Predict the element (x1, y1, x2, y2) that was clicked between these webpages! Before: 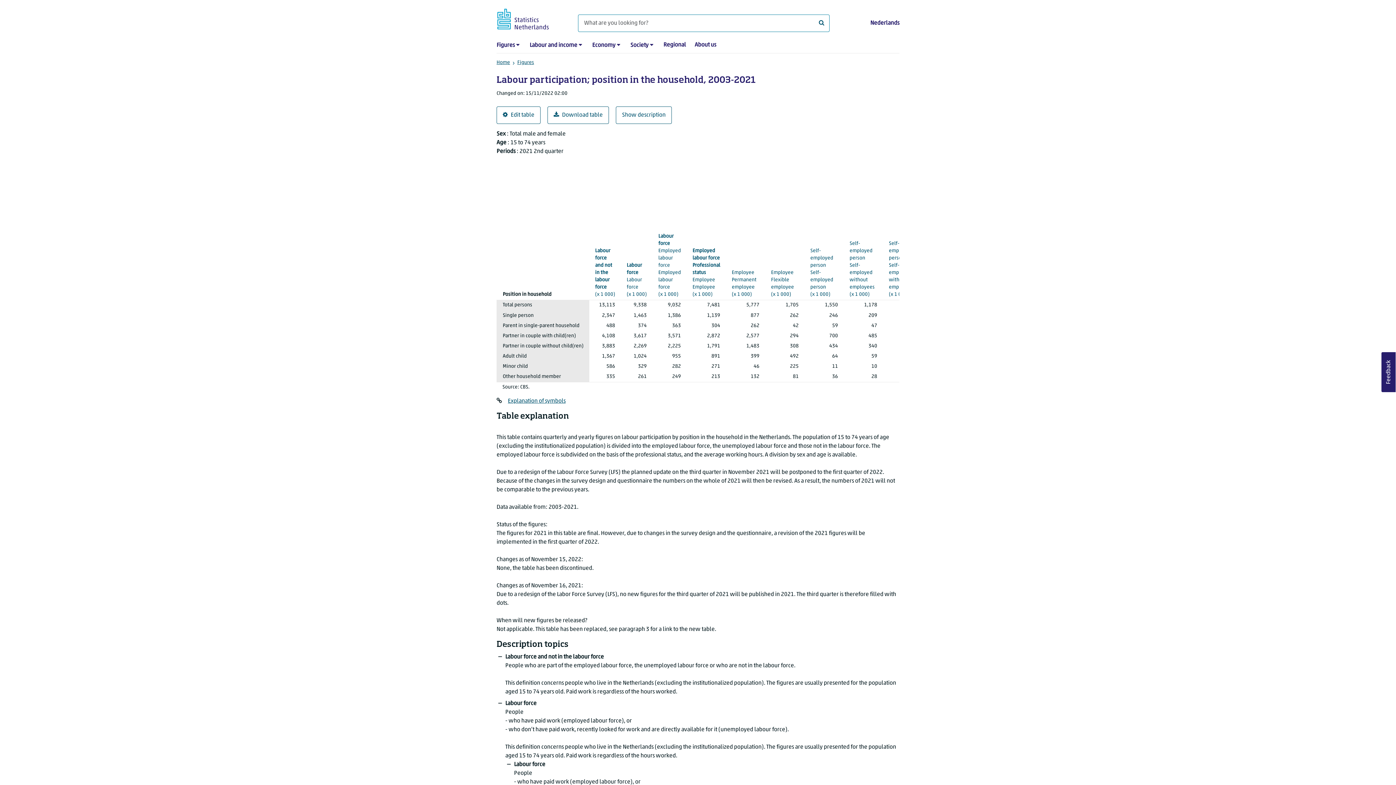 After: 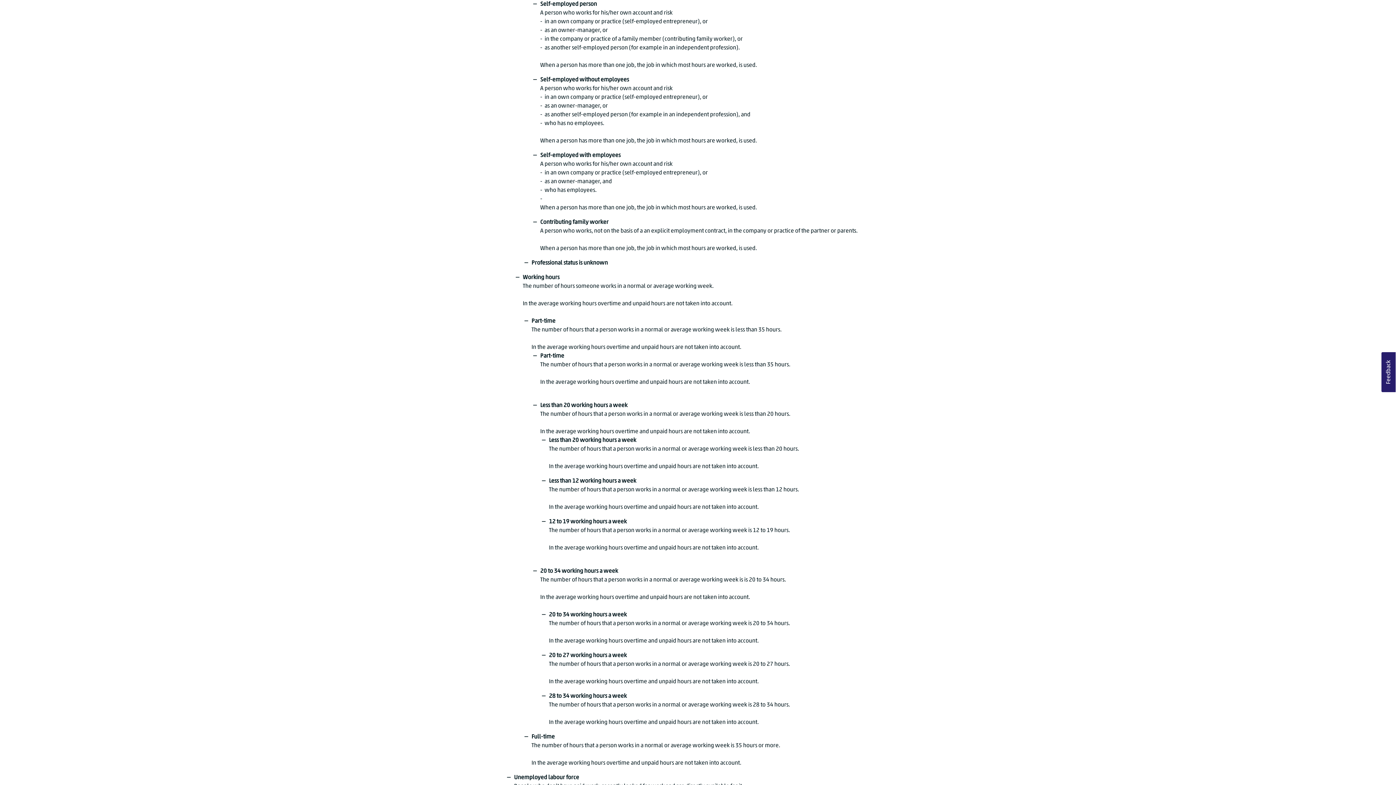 Action: label: Self-employed person
Self-employed person (x 1 000) bbox: (810, 204, 838, 297)